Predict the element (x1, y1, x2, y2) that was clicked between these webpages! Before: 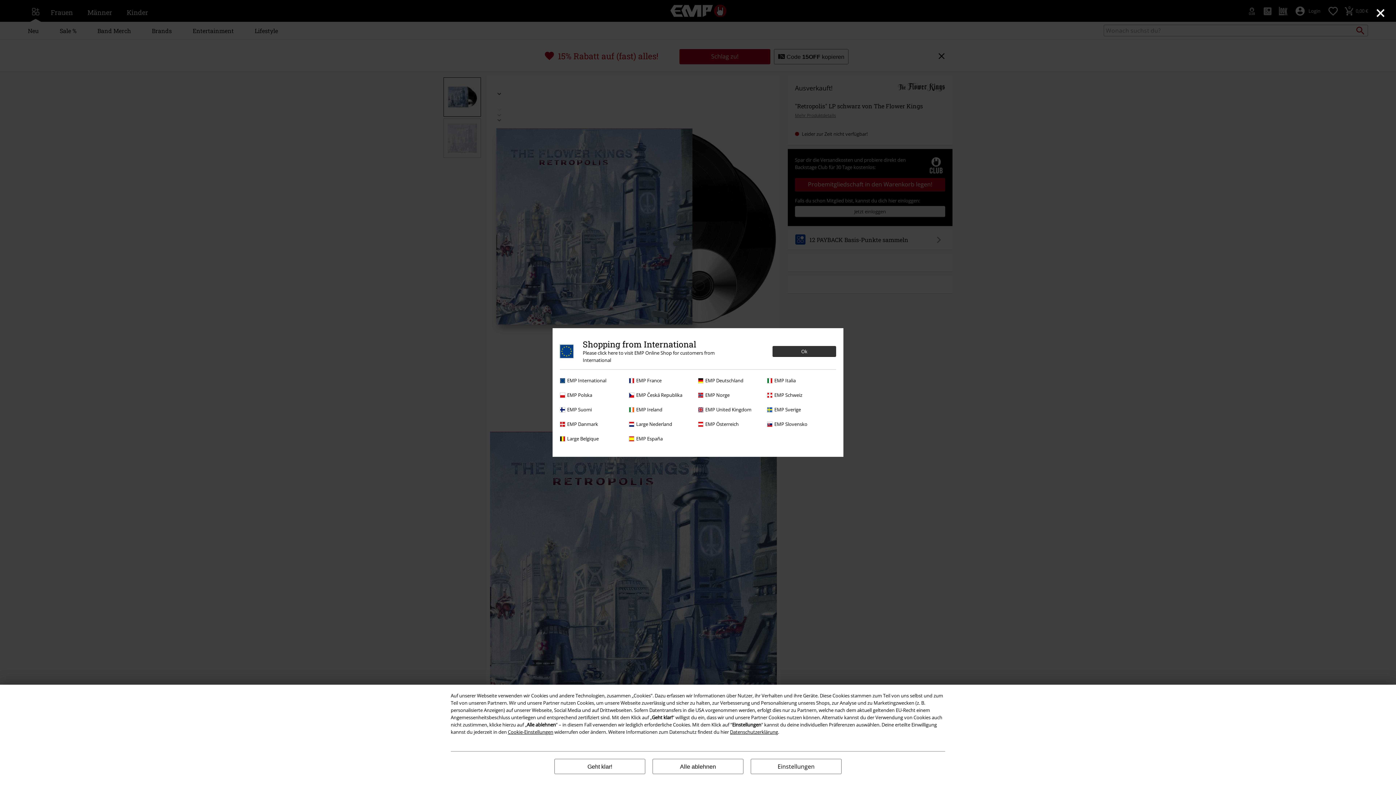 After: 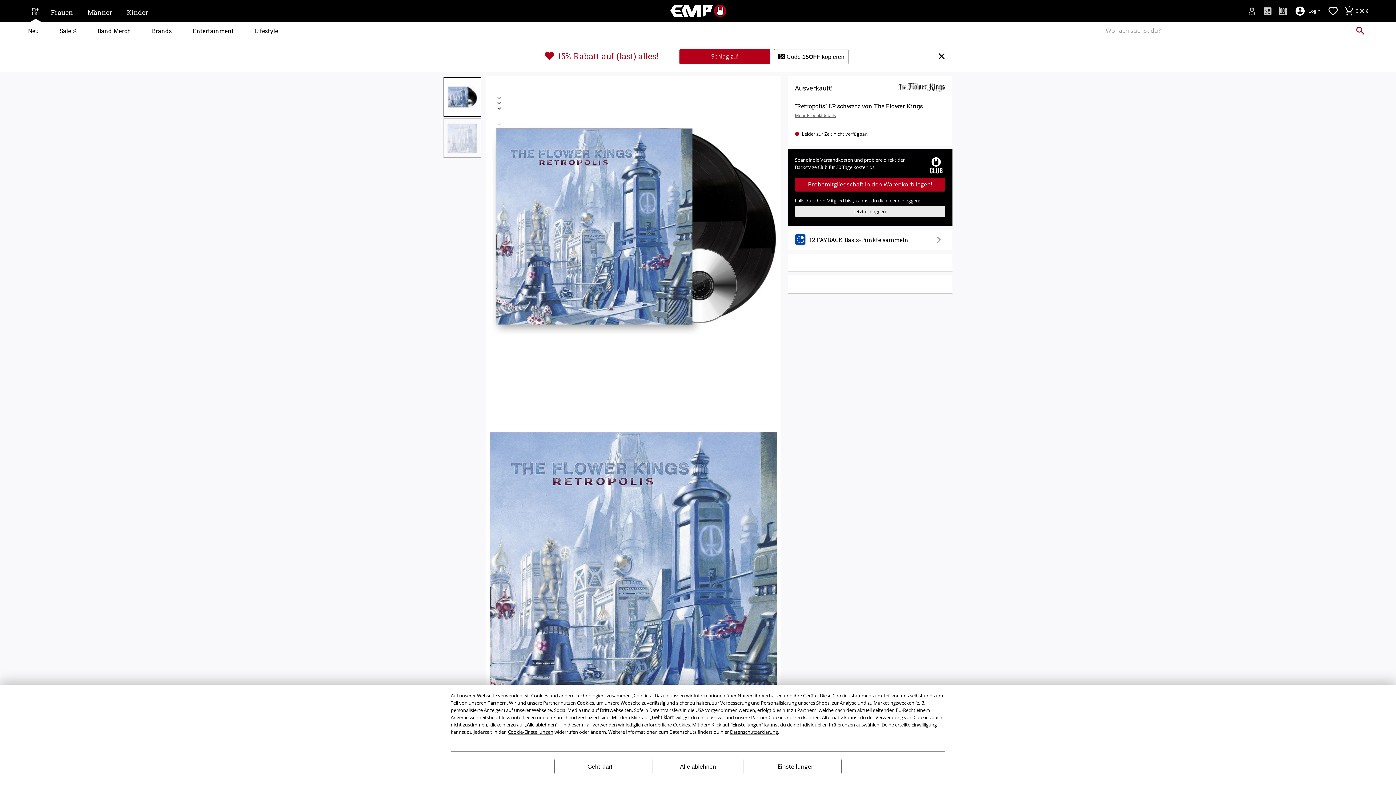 Action: label: EMP Deutschland bbox: (698, 377, 763, 384)